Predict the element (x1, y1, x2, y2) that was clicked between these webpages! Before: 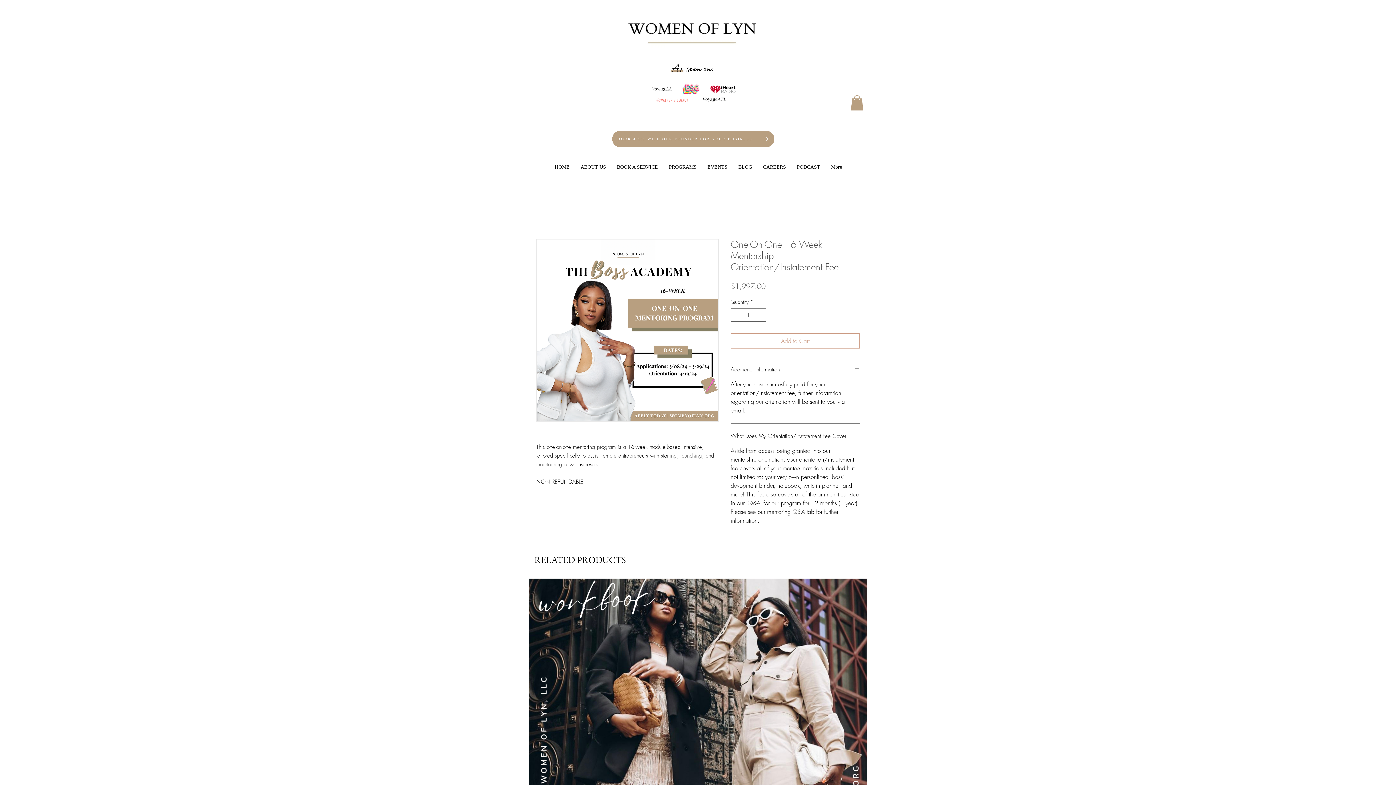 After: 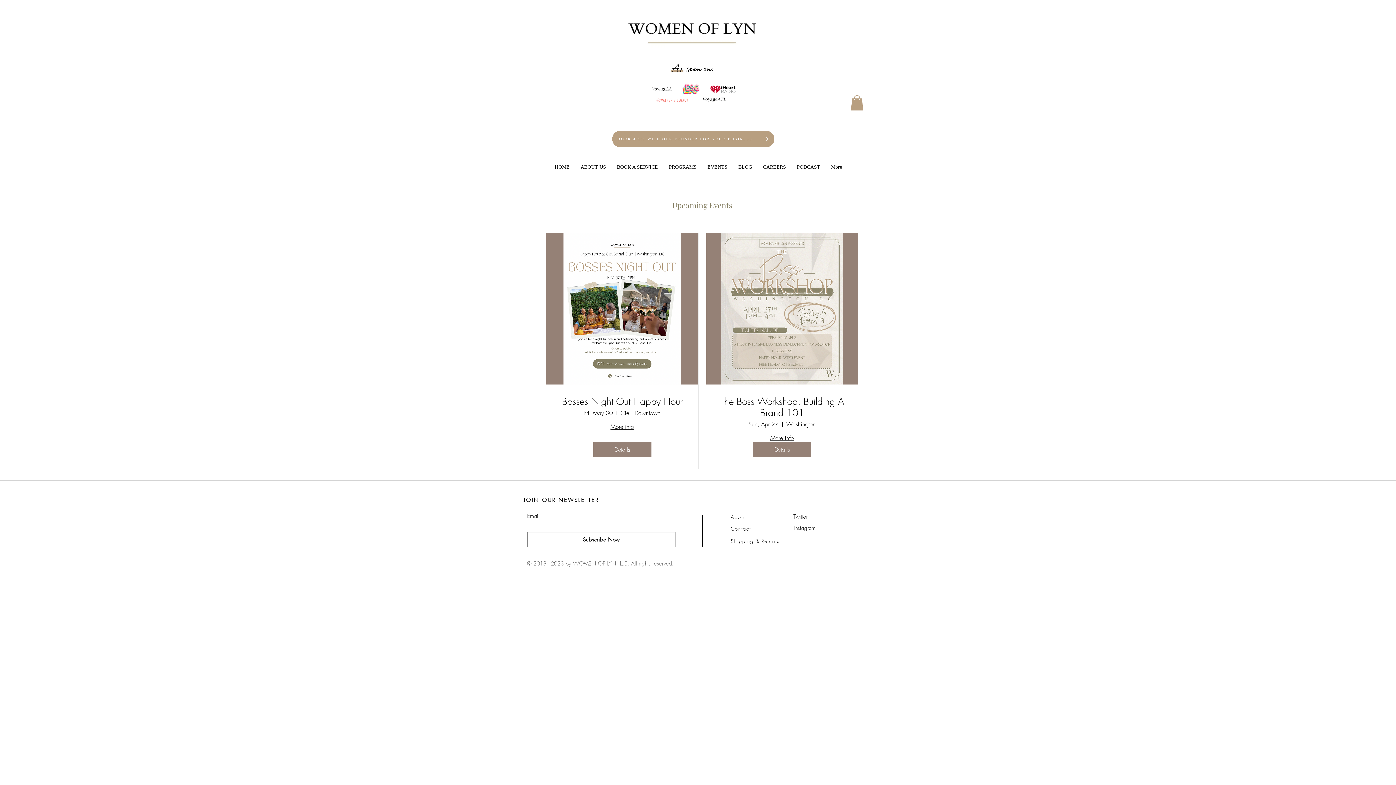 Action: bbox: (702, 160, 733, 173) label: EVENTS